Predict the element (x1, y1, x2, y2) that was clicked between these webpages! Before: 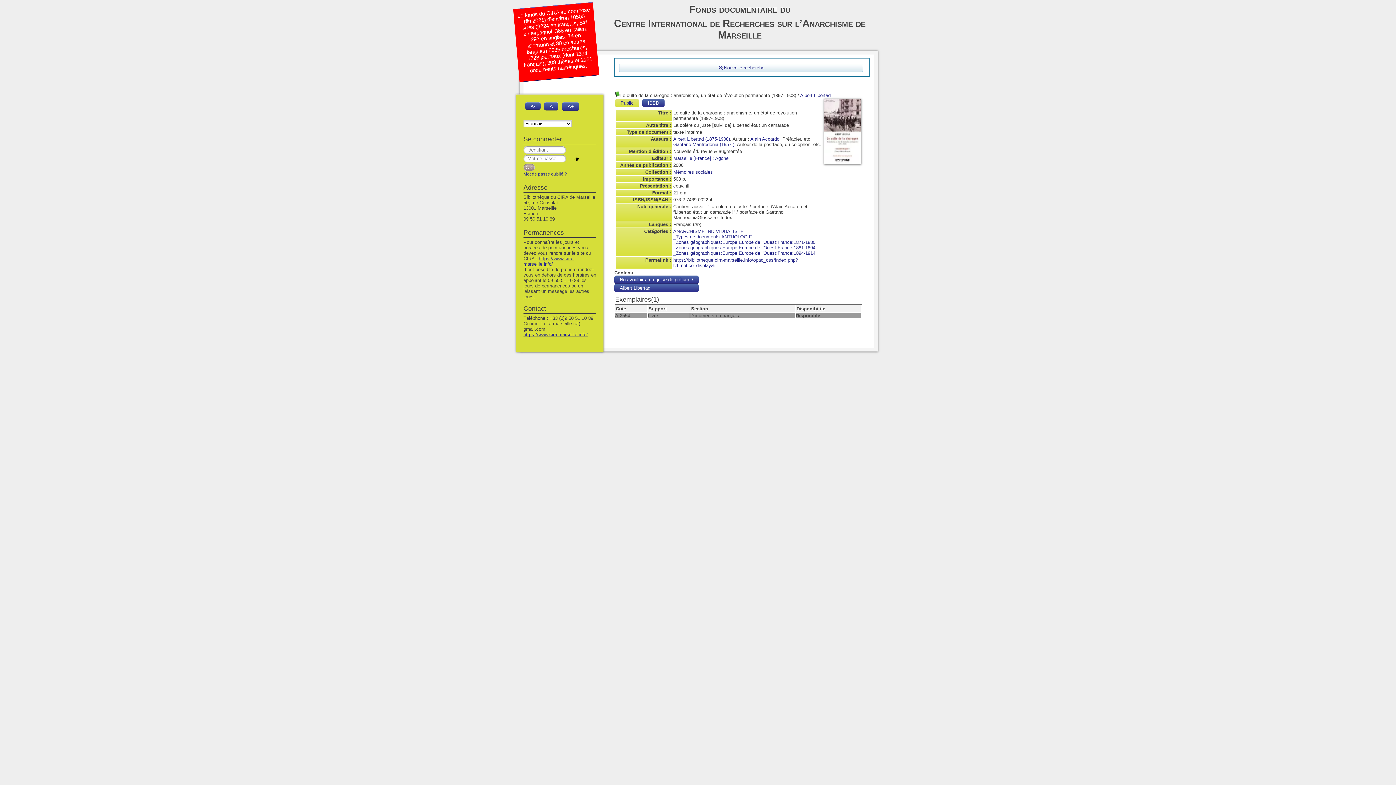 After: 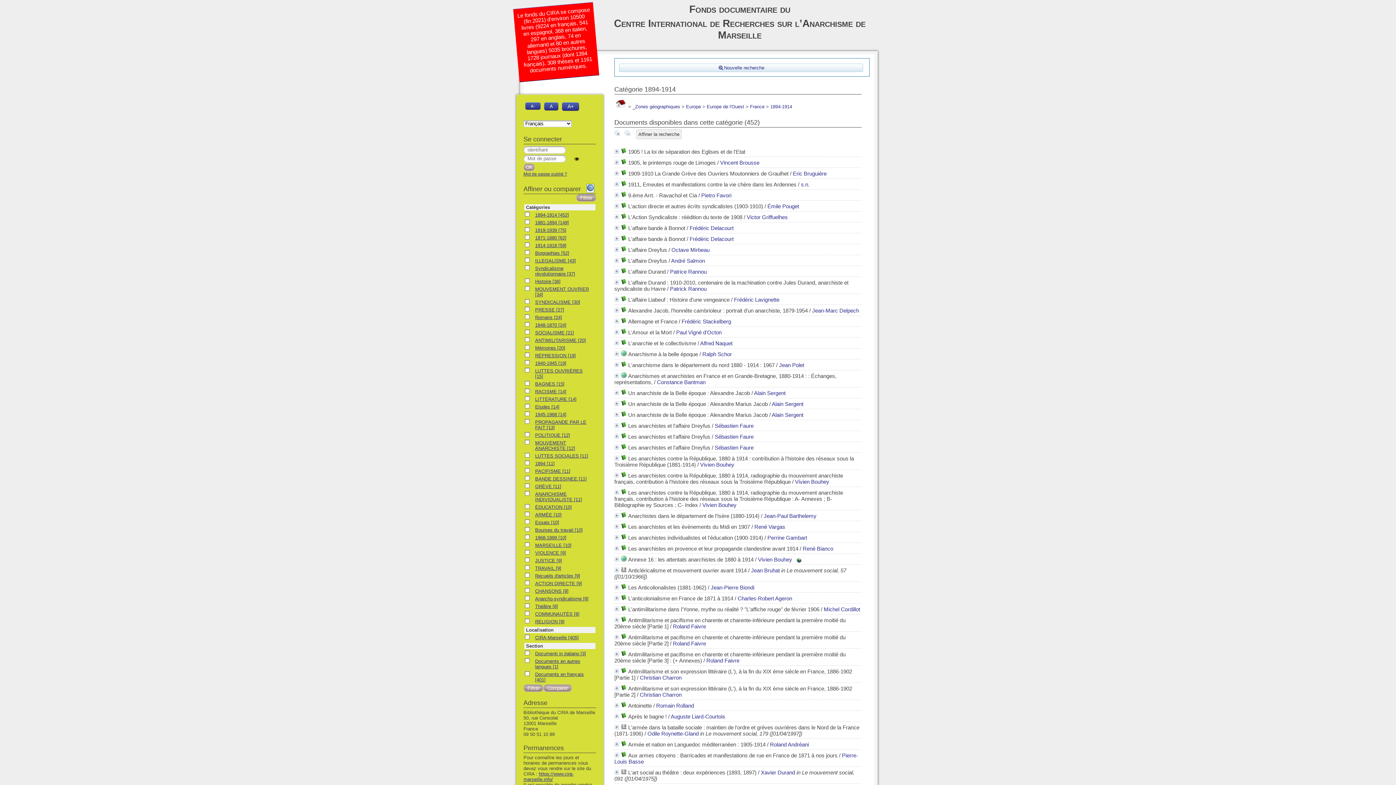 Action: label: _Zones géographiques:Europe:Europe de l'Ouest:France:1894-1914 bbox: (673, 250, 815, 256)